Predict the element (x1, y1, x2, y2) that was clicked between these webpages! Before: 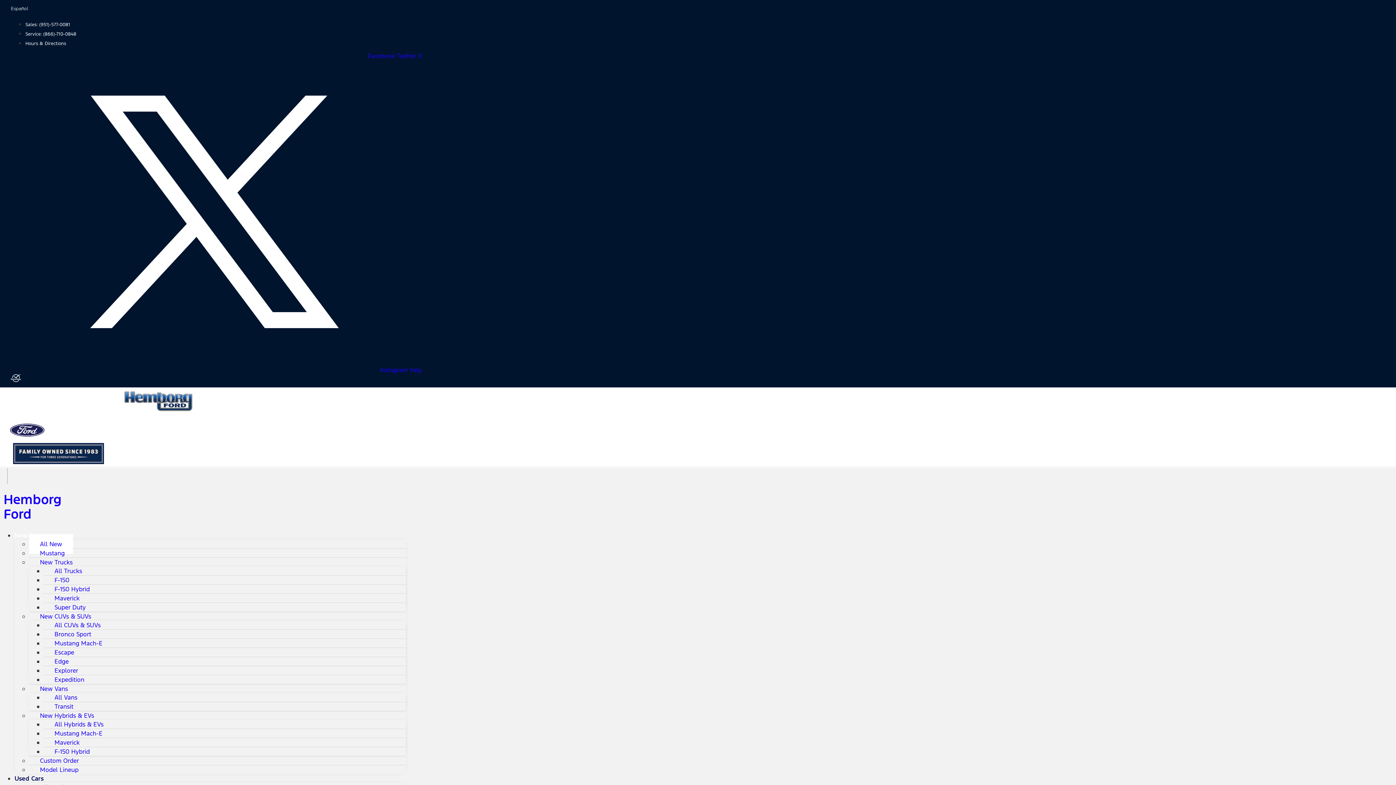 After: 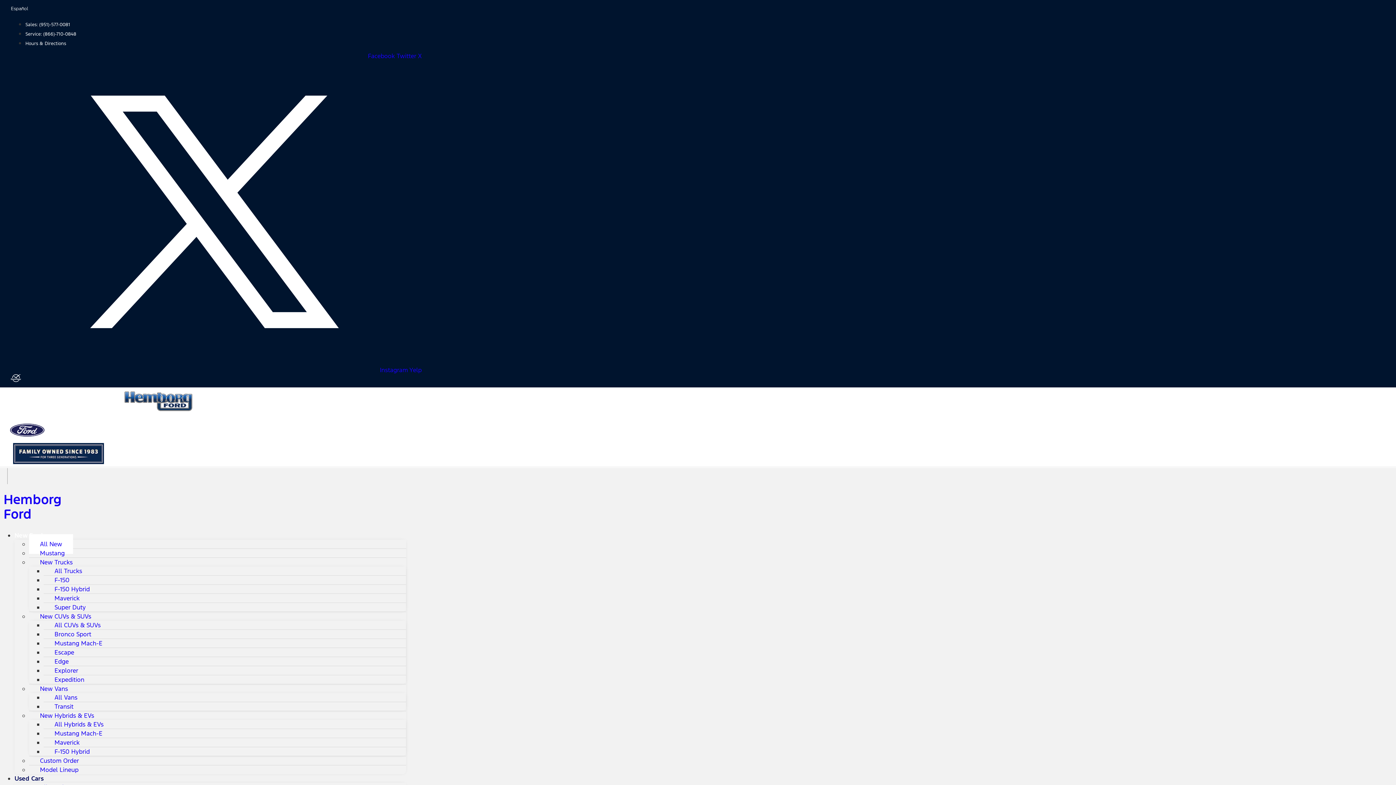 Action: label: Español bbox: (10, 8, 28, 8)